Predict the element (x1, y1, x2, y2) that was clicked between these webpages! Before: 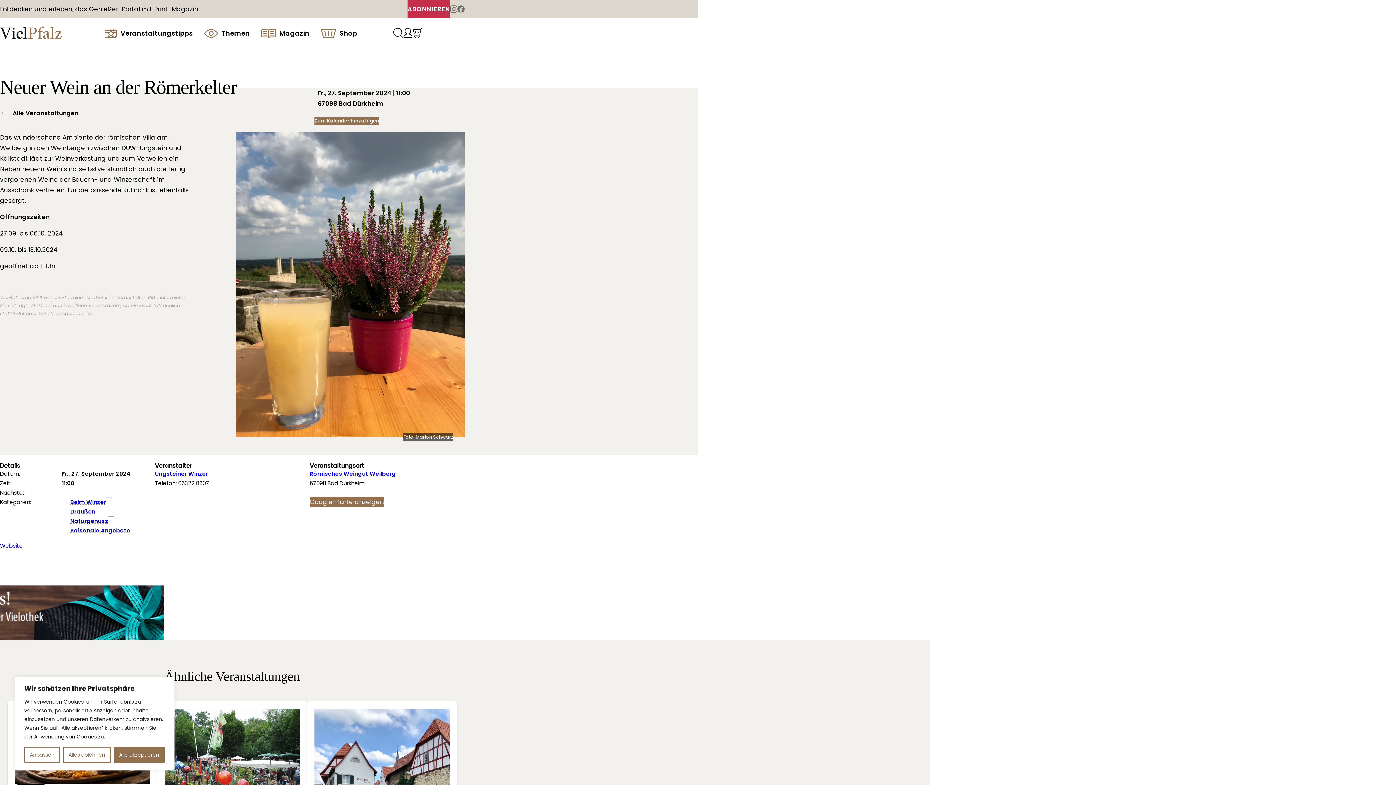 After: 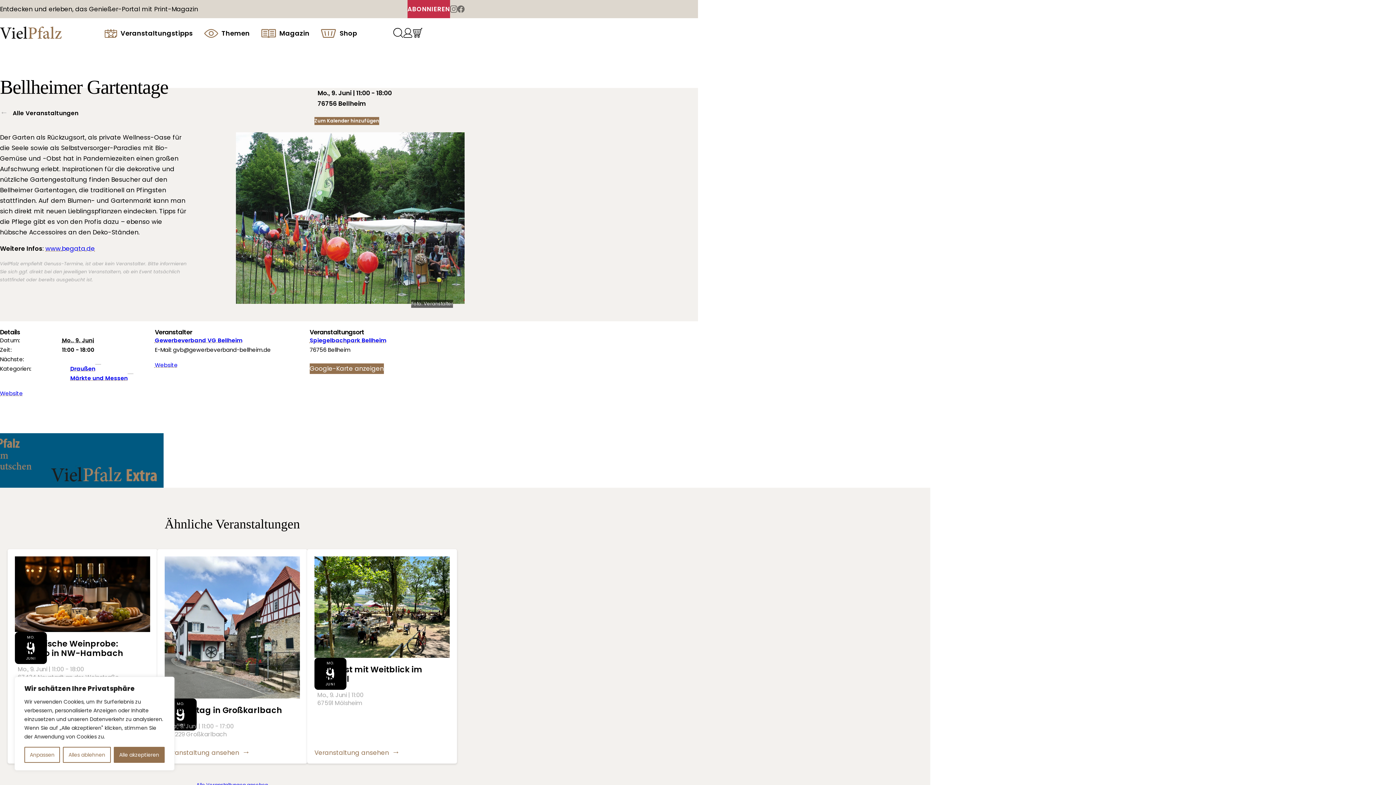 Action: bbox: (164, 754, 300, 763)